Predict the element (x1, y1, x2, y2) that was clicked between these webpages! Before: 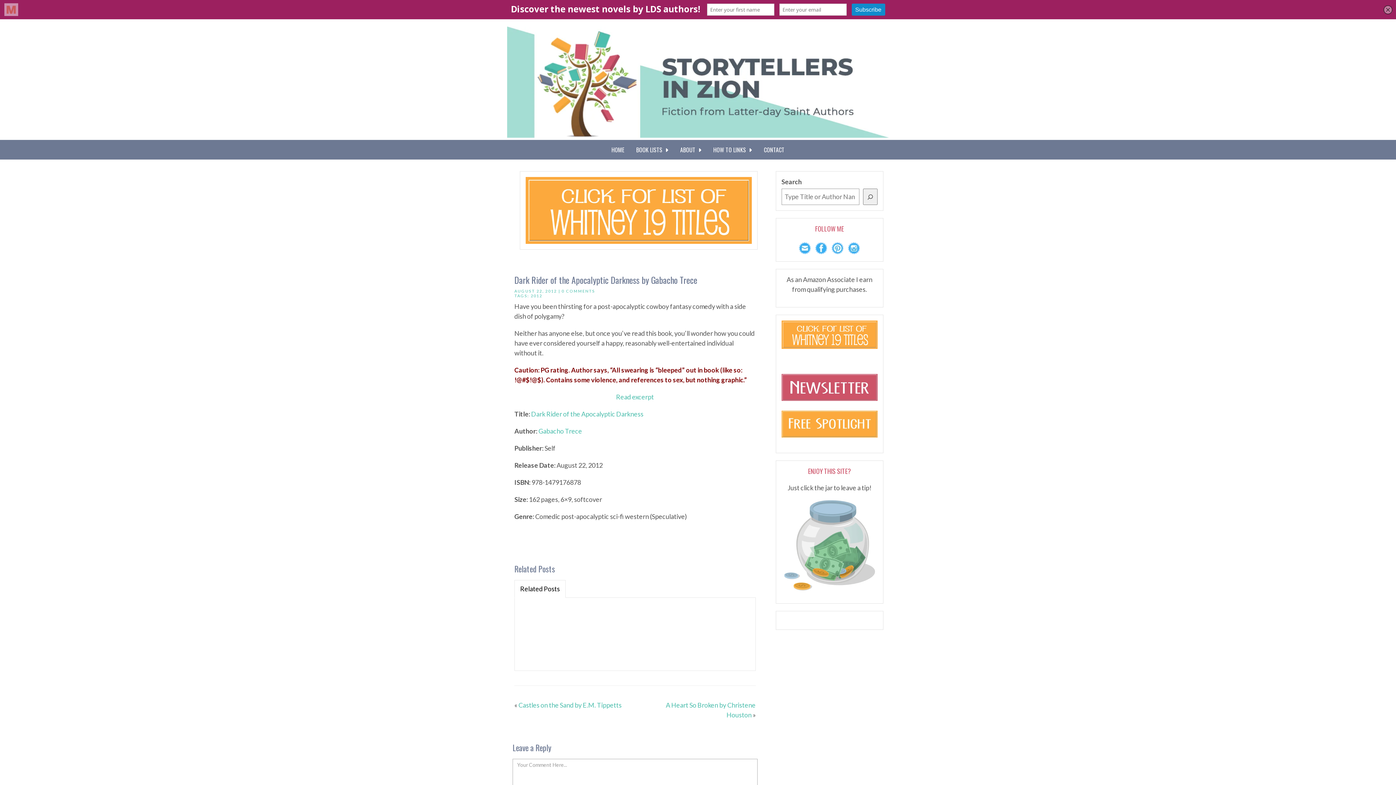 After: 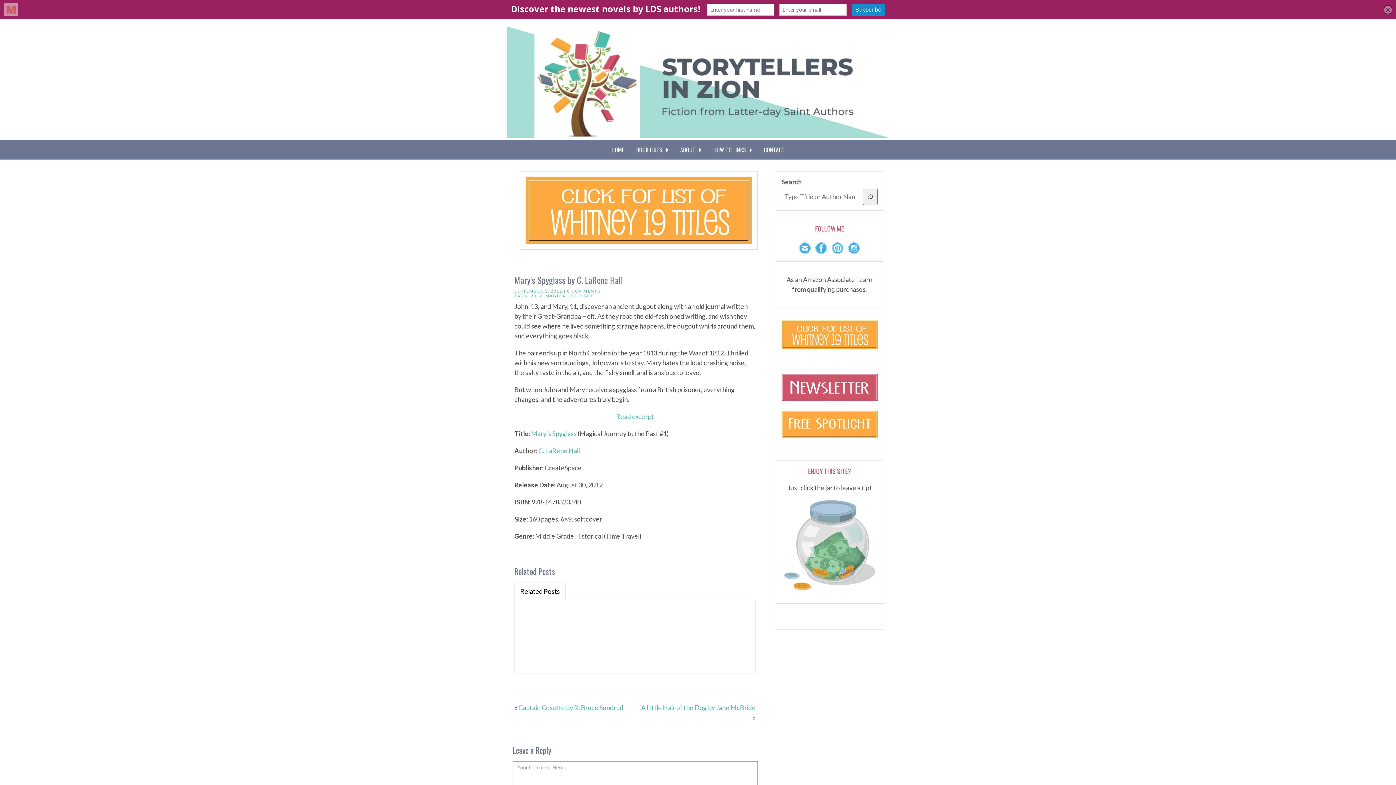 Action: bbox: (706, 601, 753, 606)